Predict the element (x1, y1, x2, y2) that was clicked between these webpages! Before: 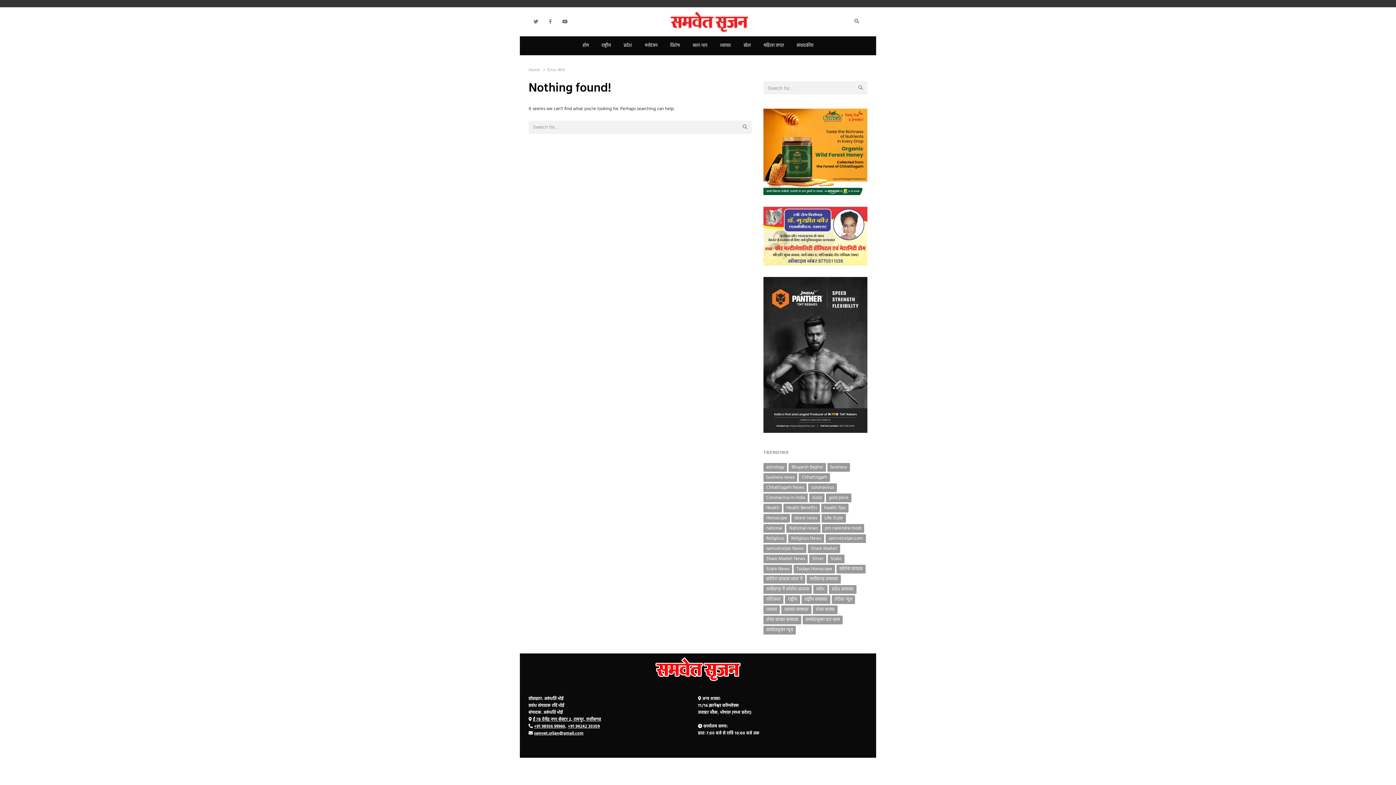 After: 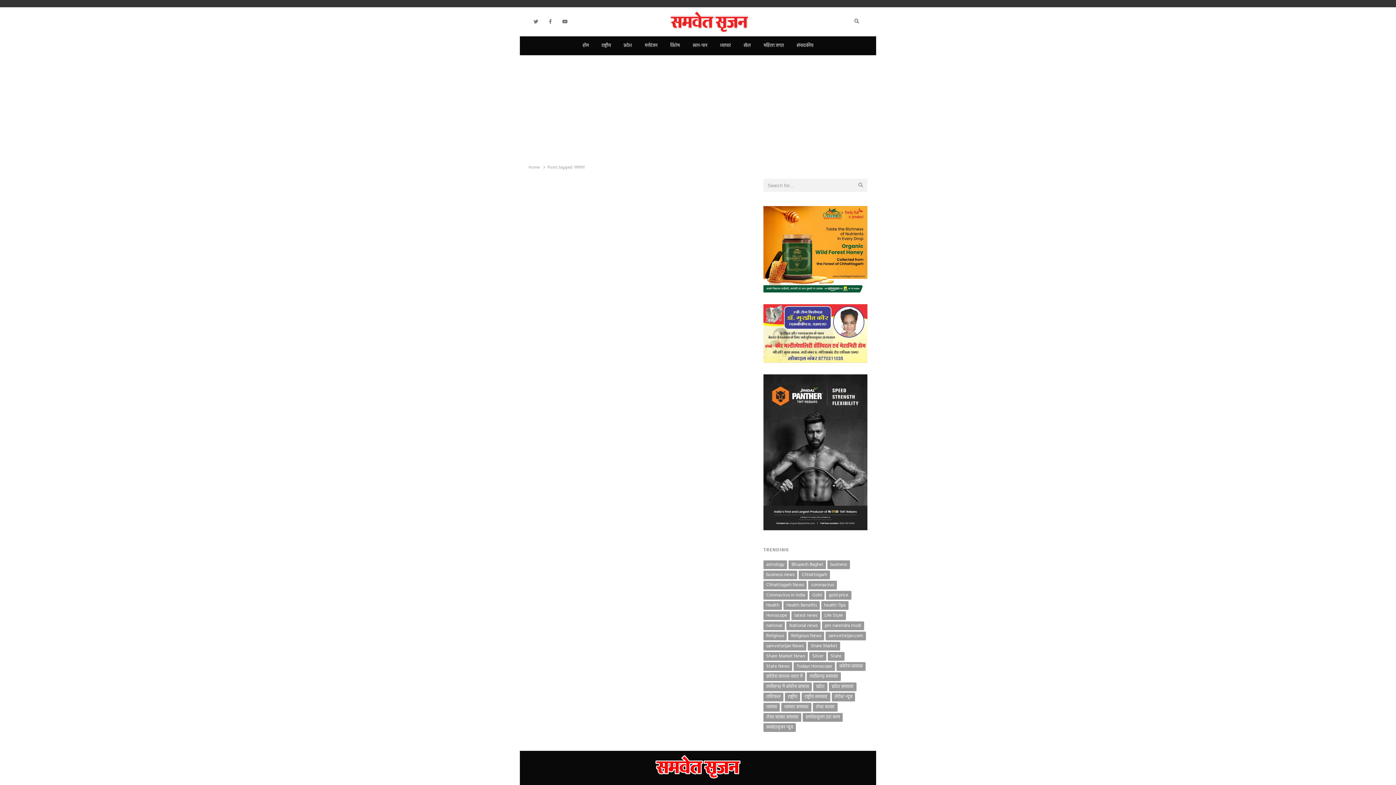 Action: label: व्यापार (3,098 items) bbox: (763, 605, 780, 614)